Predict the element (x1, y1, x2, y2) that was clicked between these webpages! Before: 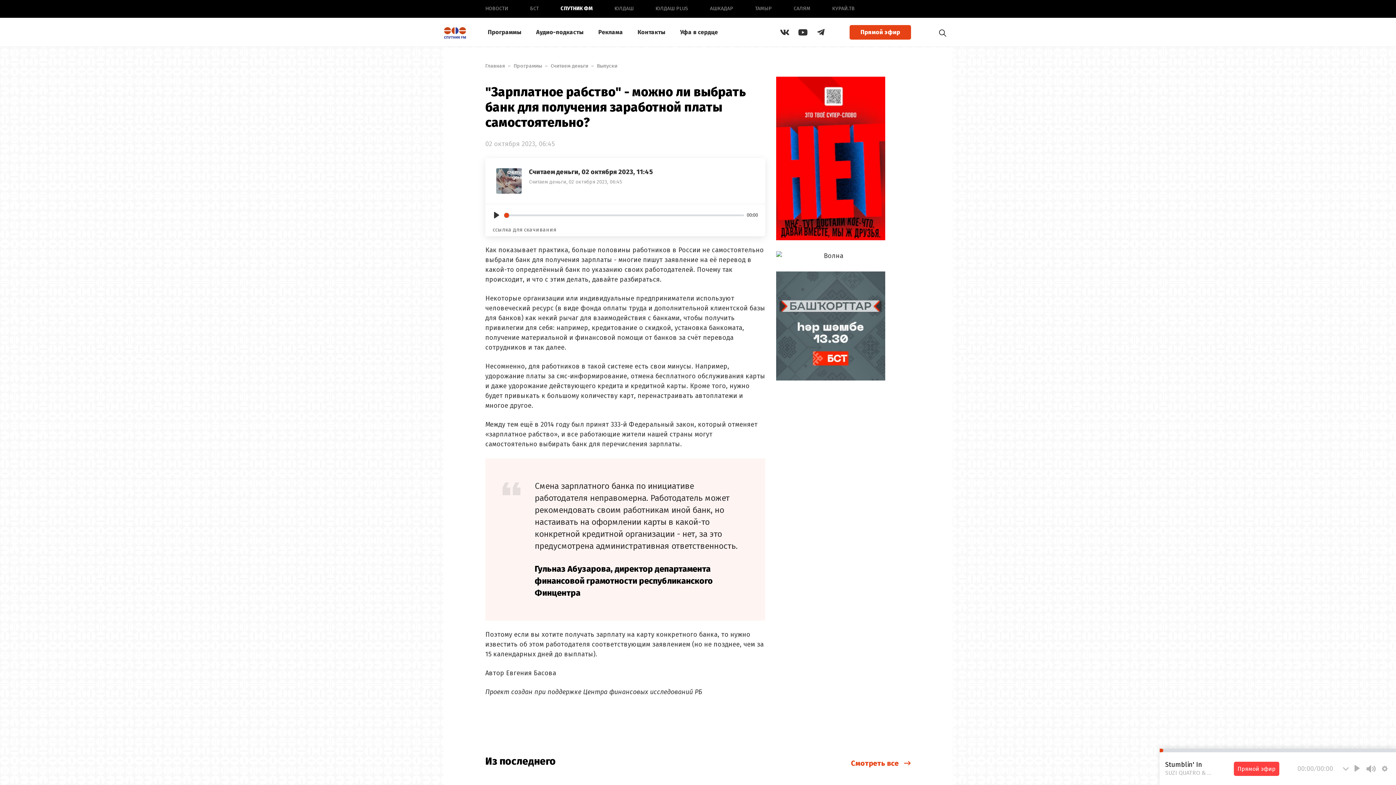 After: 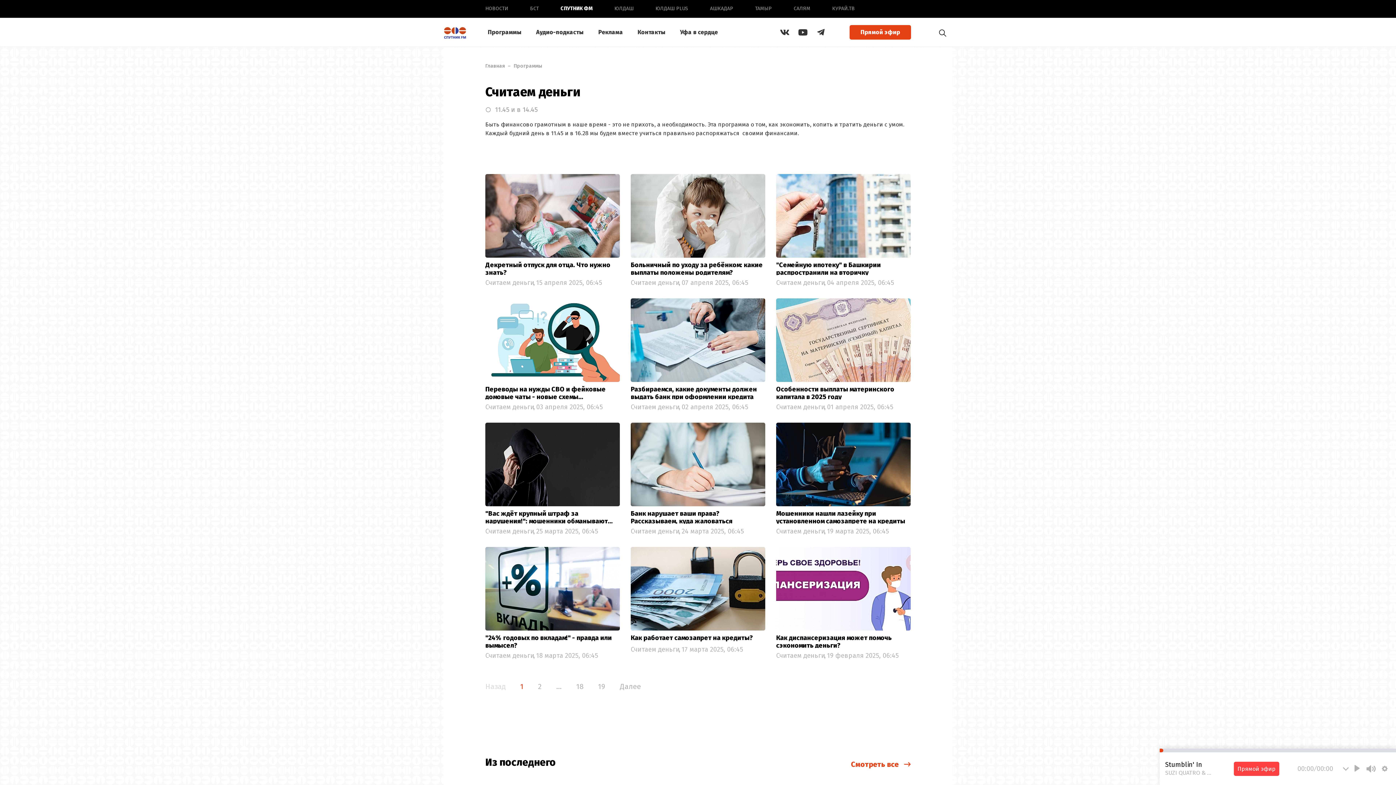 Action: label: Считаем деньги bbox: (550, 62, 588, 69)